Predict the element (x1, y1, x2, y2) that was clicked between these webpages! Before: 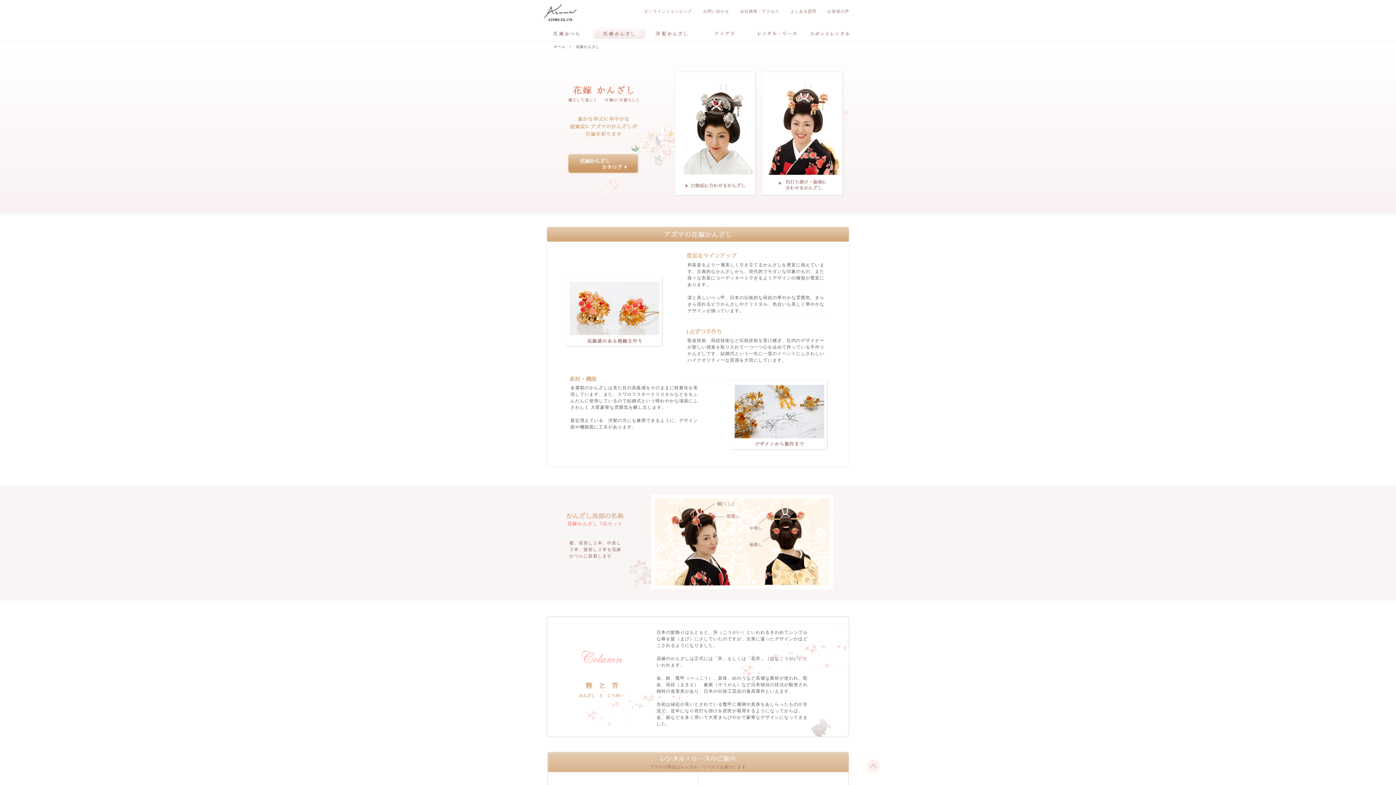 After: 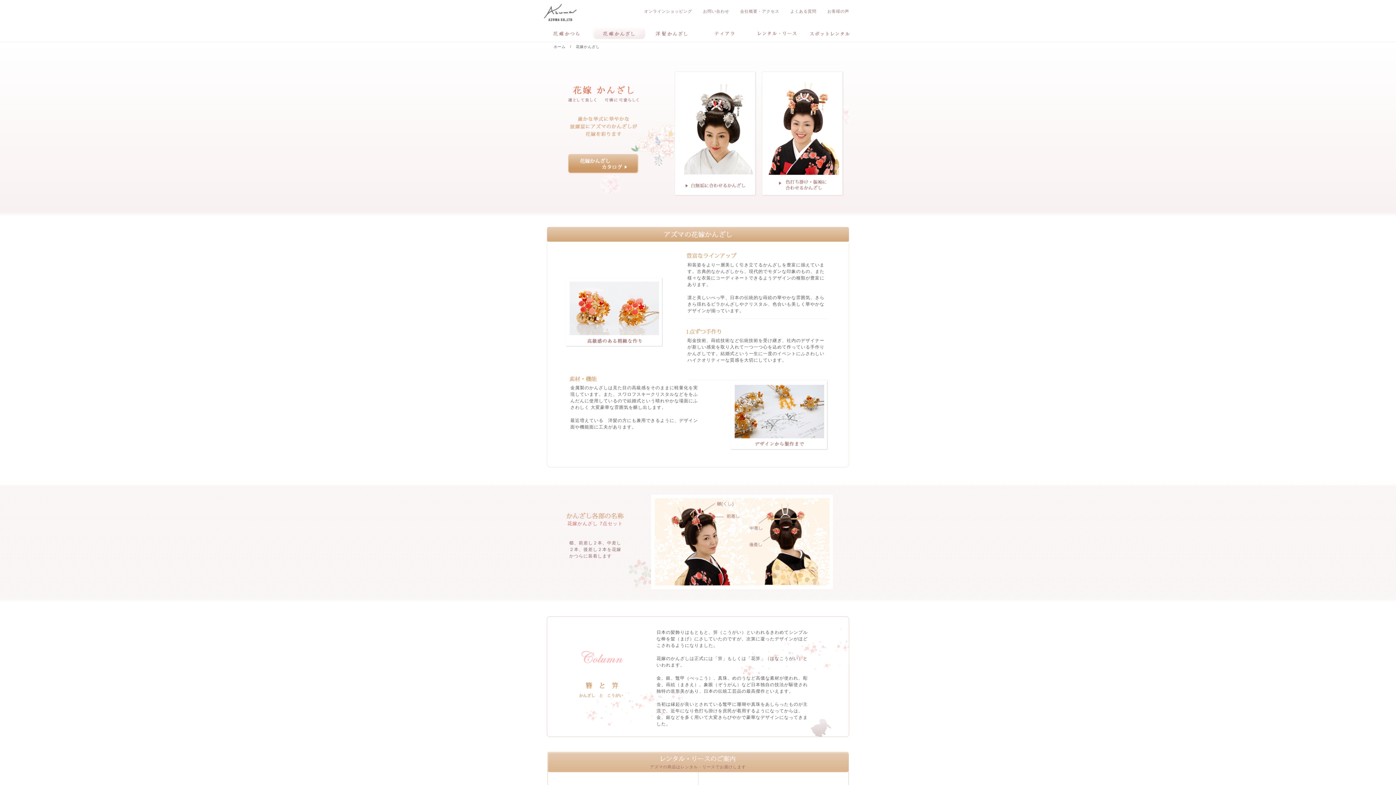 Action: bbox: (863, 772, 883, 777)